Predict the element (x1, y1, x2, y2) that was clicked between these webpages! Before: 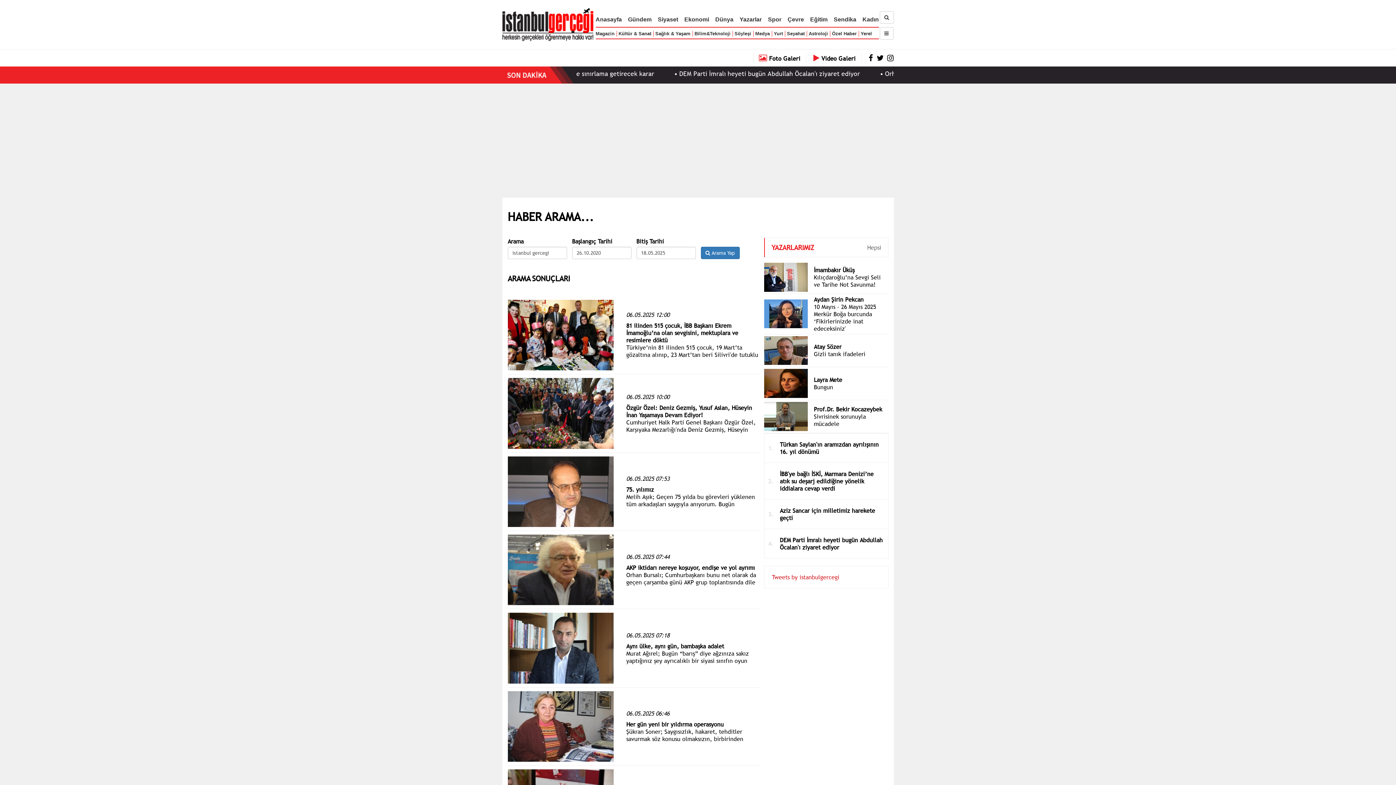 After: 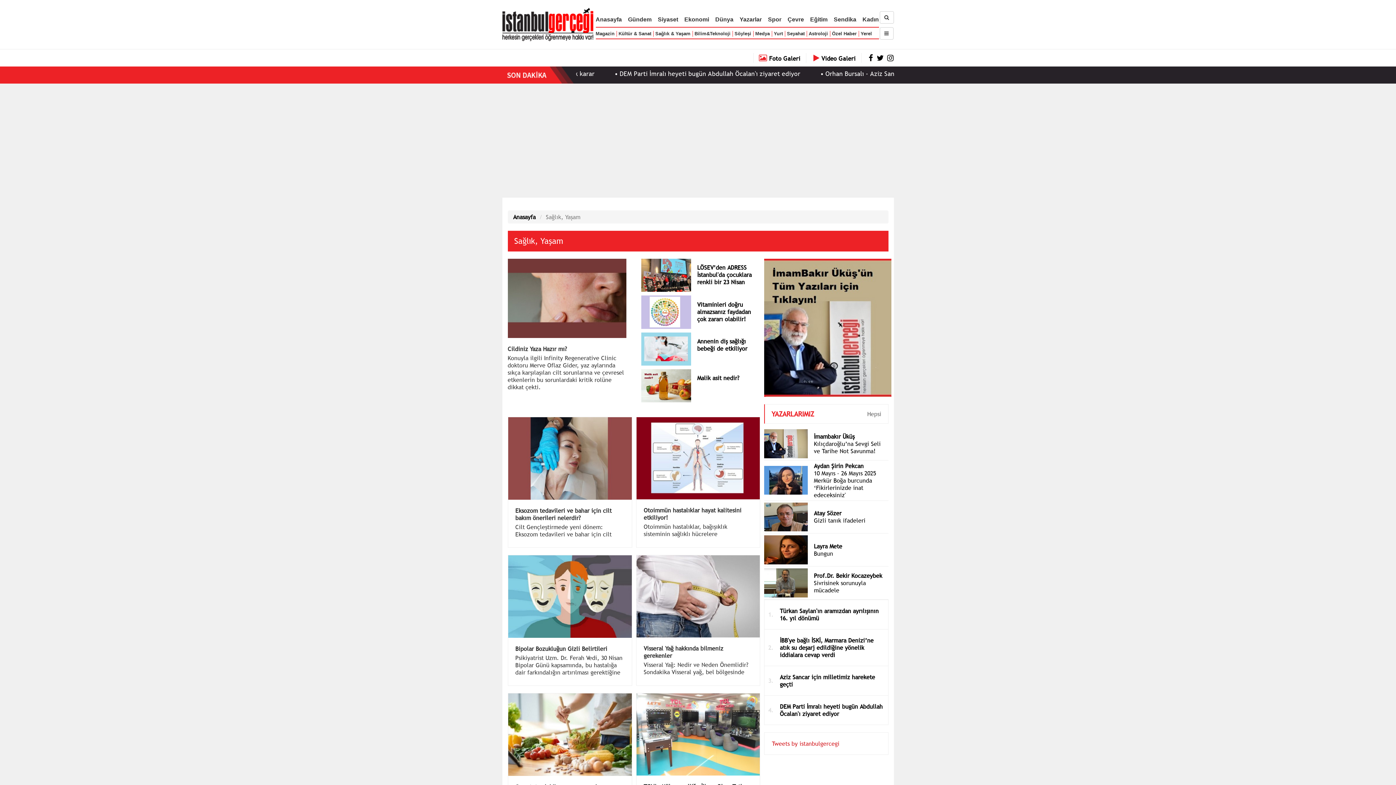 Action: bbox: (655, 30, 690, 36) label: Sağlık & Yaşam